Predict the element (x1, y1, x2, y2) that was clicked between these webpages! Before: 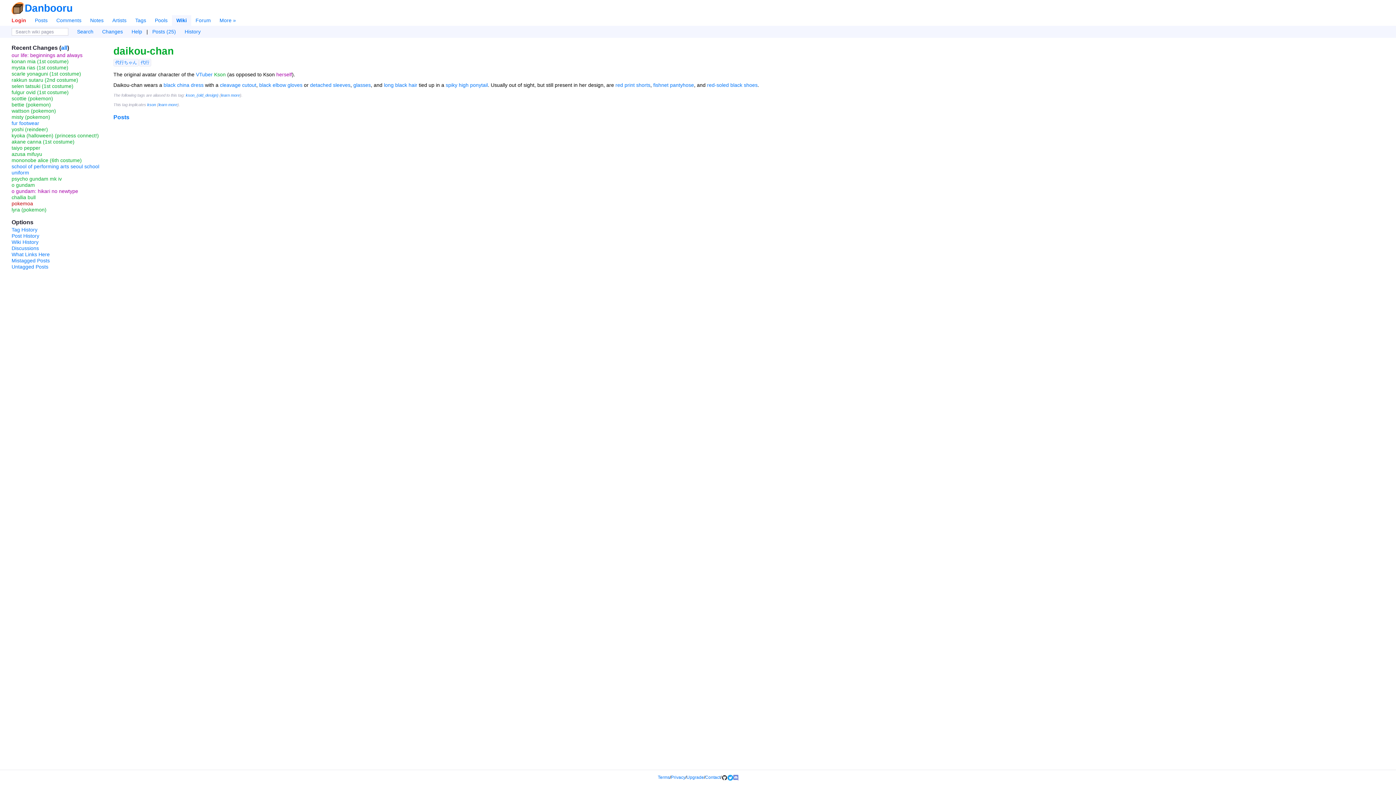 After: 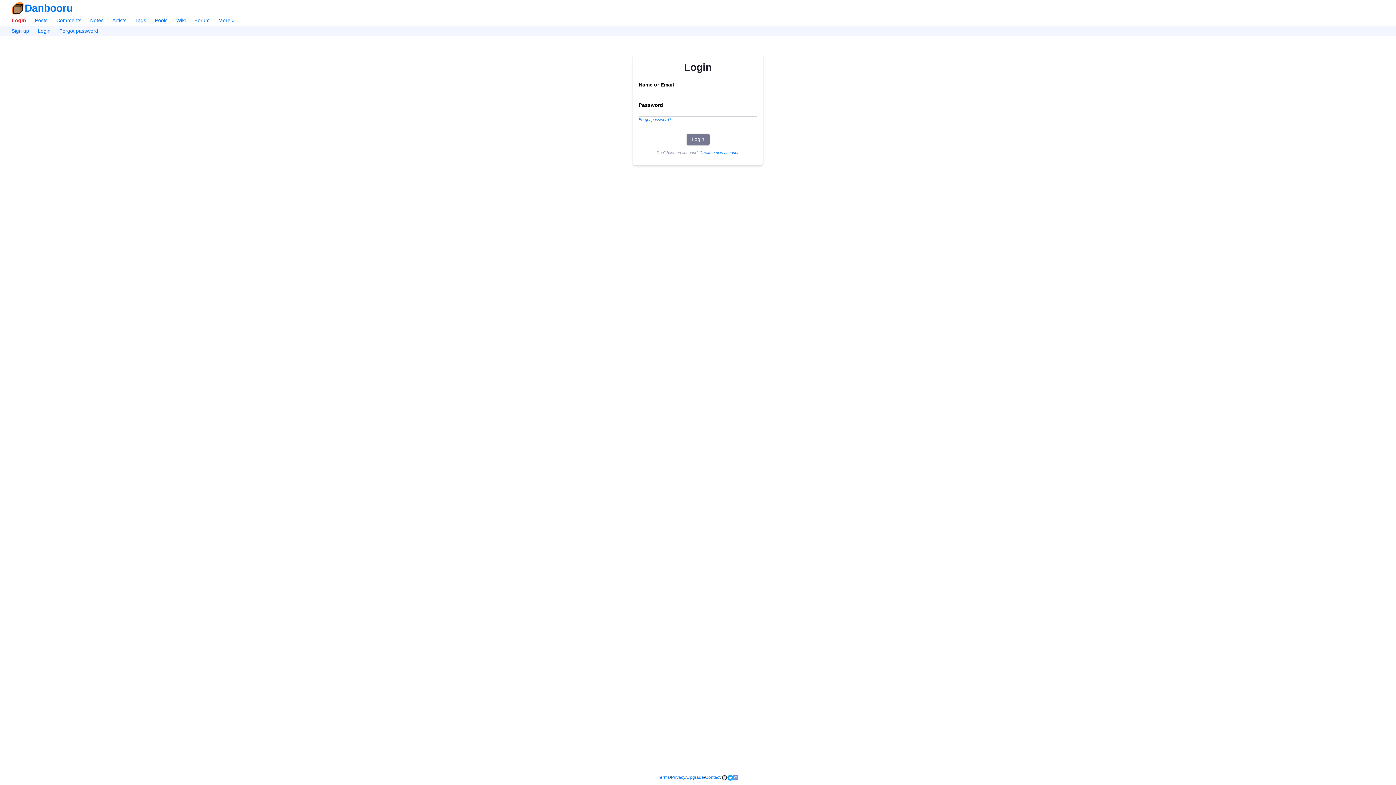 Action: bbox: (7, 15, 30, 25) label: Login